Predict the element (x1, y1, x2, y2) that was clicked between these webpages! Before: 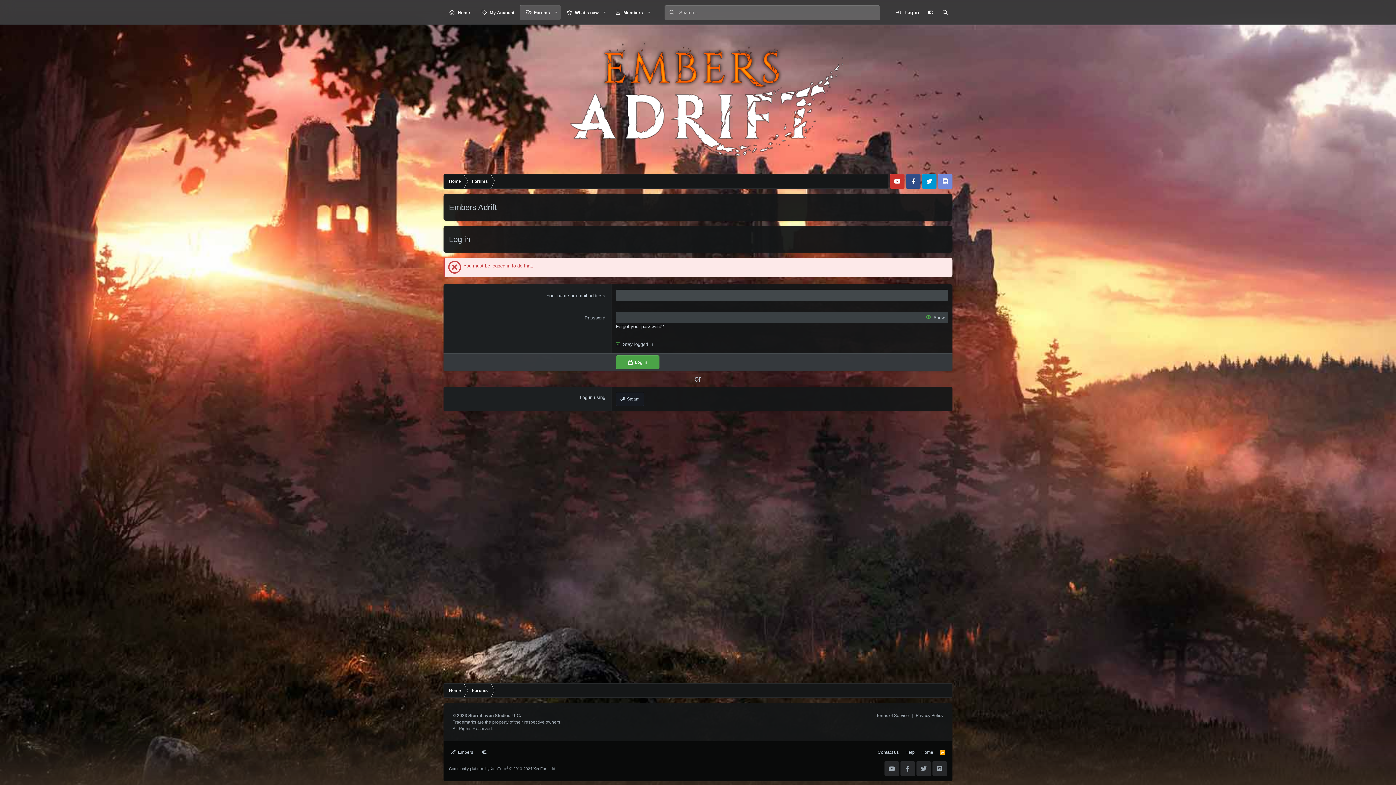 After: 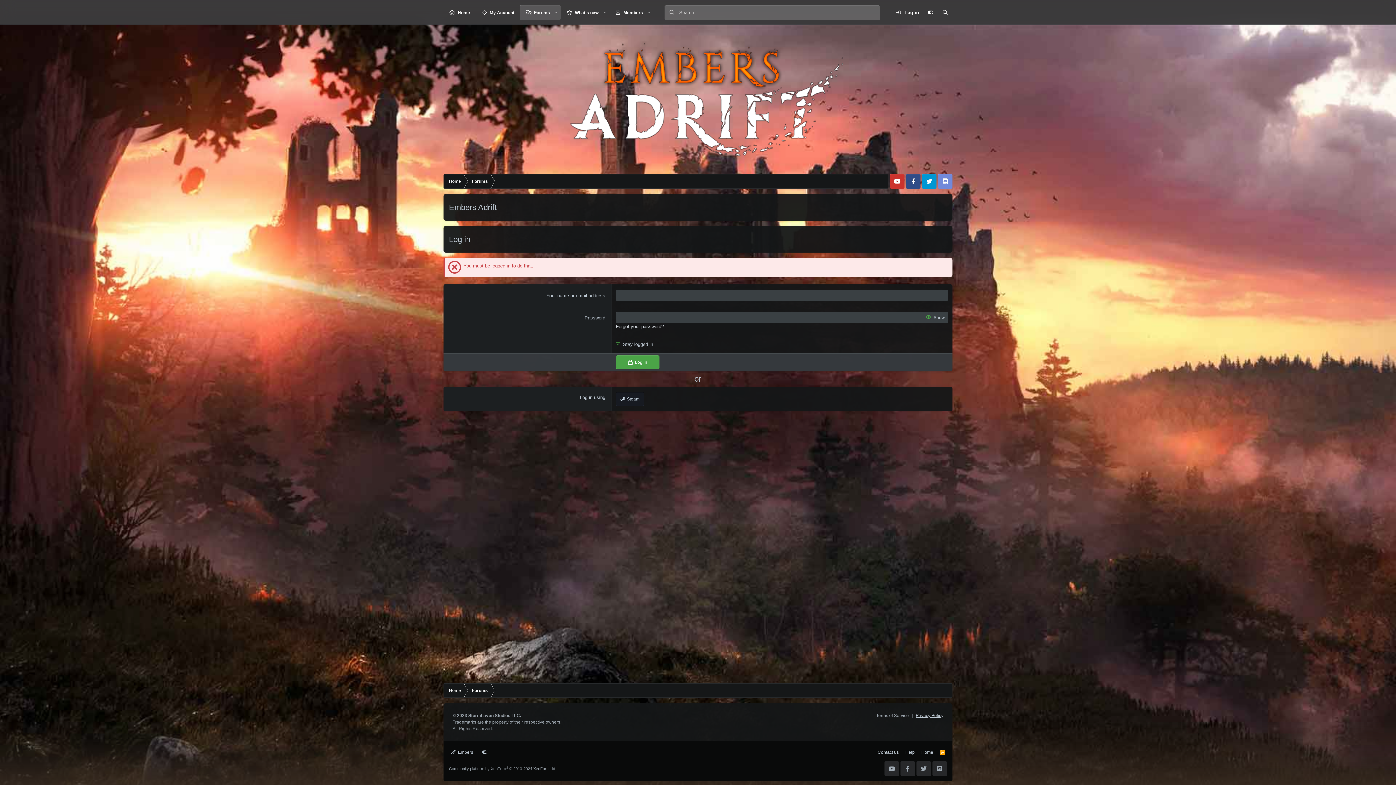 Action: bbox: (916, 713, 943, 718) label: Privacy Policy